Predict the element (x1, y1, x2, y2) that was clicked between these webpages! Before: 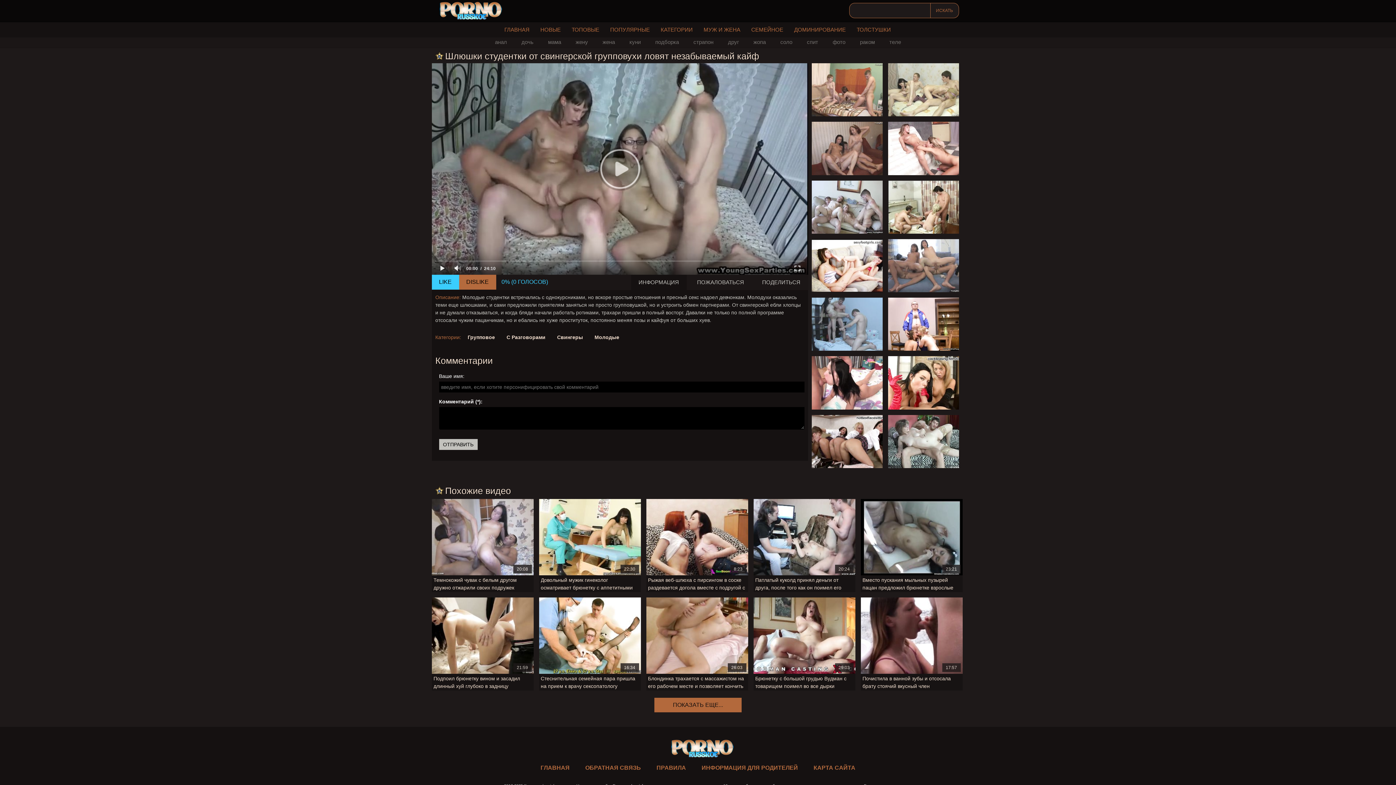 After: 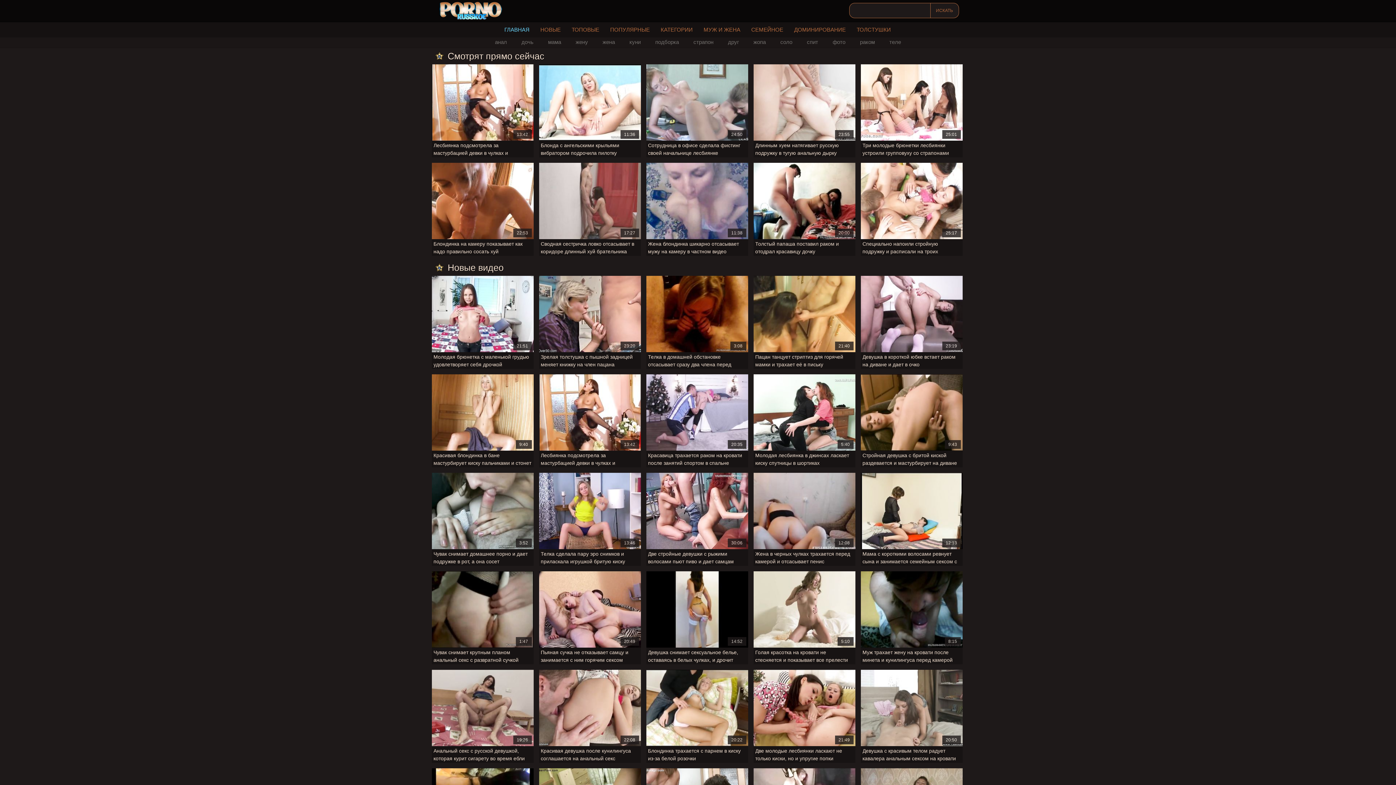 Action: label: Главная bbox: (661, 738, 741, 759)